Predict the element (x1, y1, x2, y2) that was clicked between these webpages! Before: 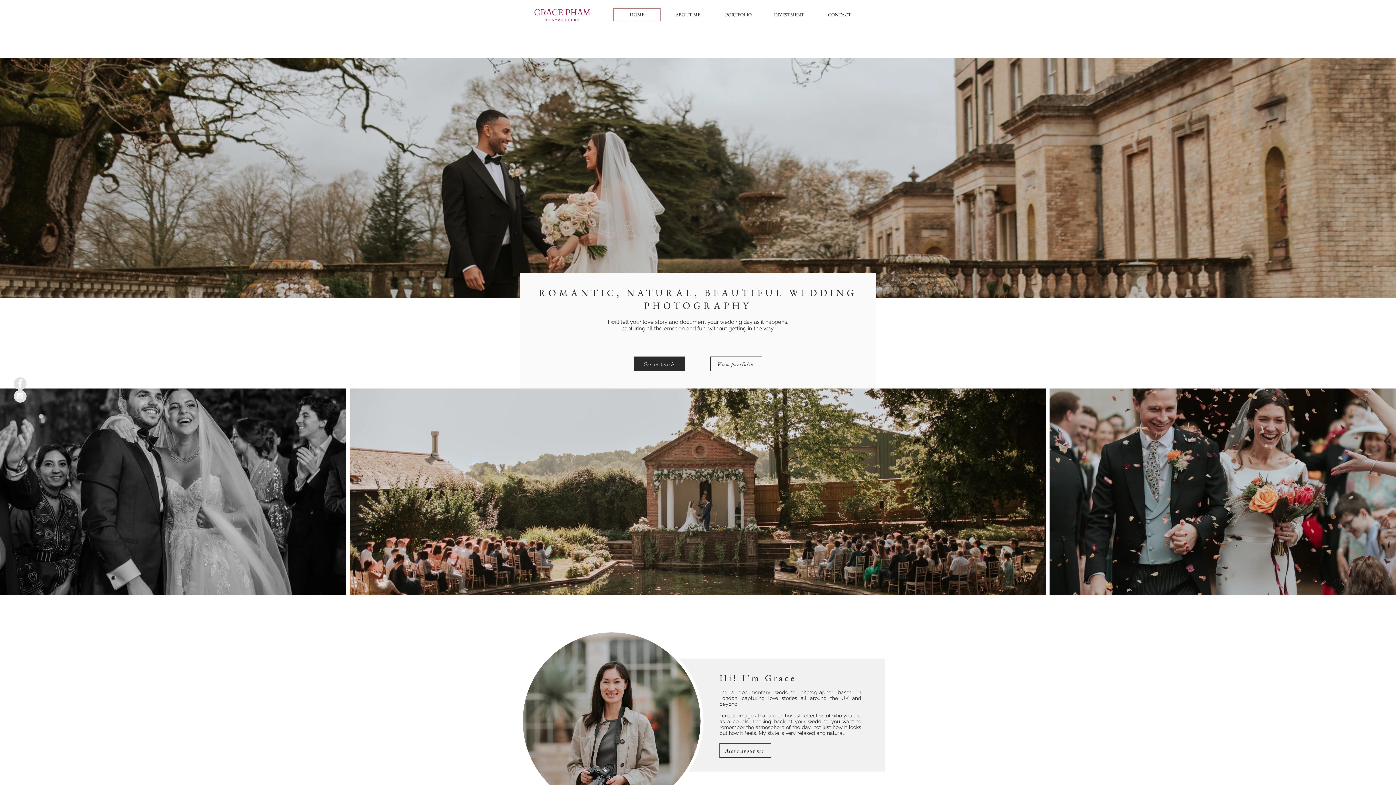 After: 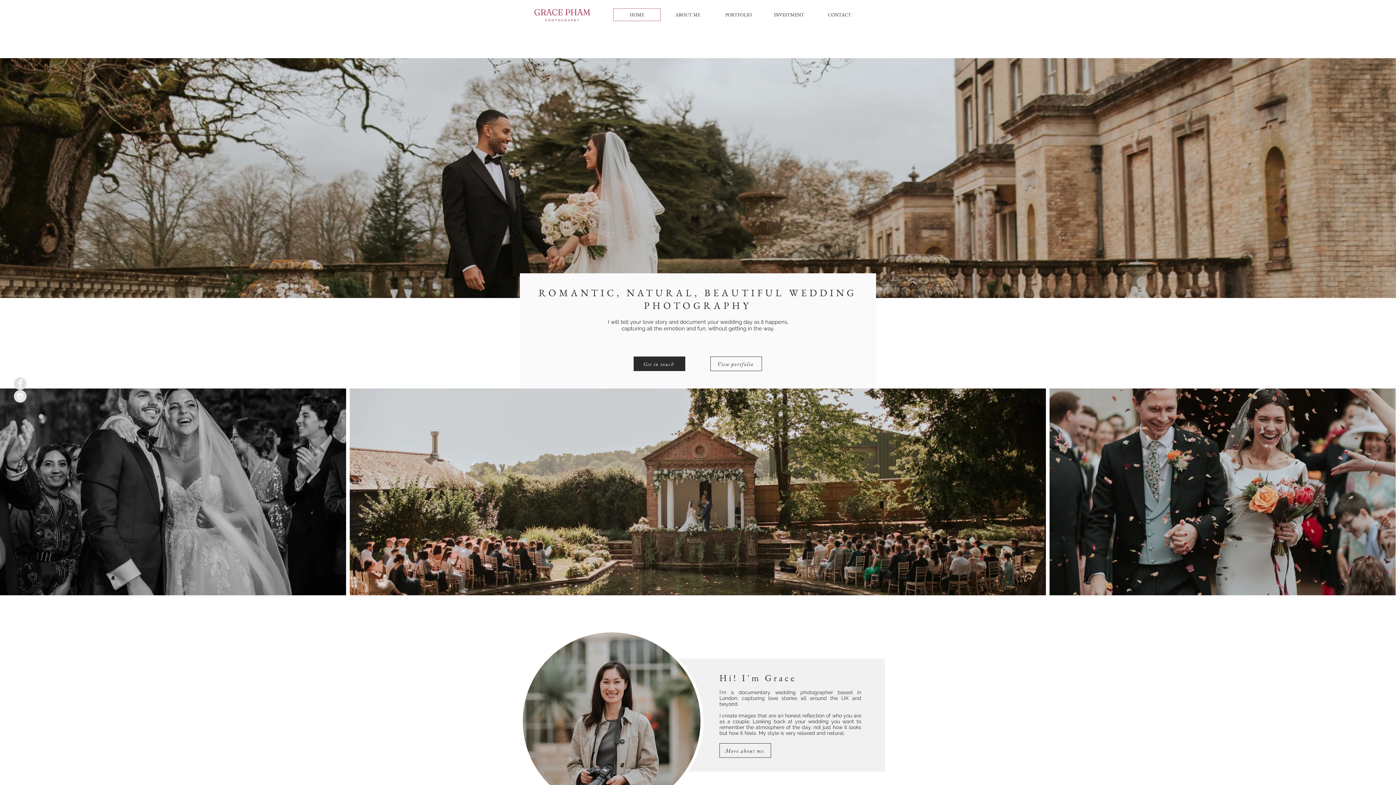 Action: bbox: (526, 2, 598, 26)